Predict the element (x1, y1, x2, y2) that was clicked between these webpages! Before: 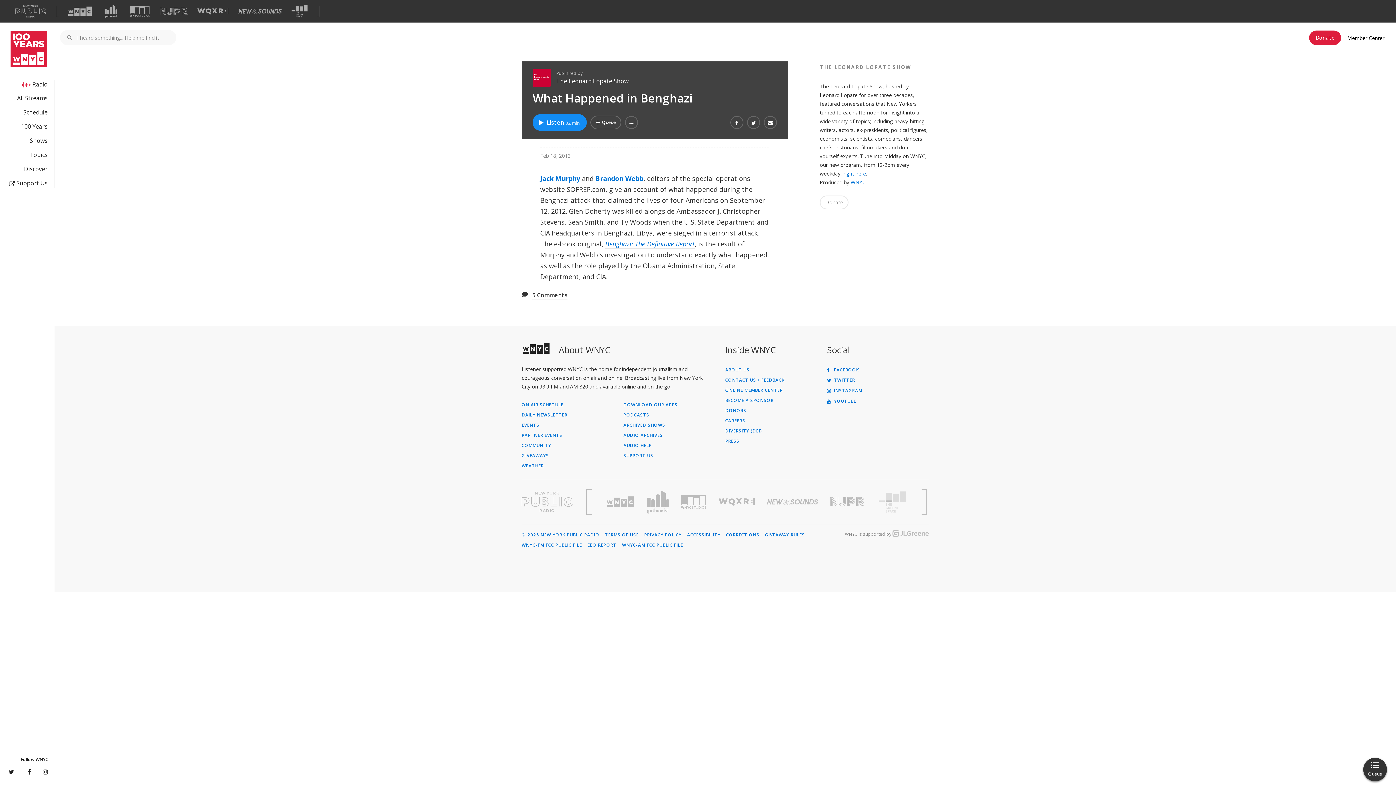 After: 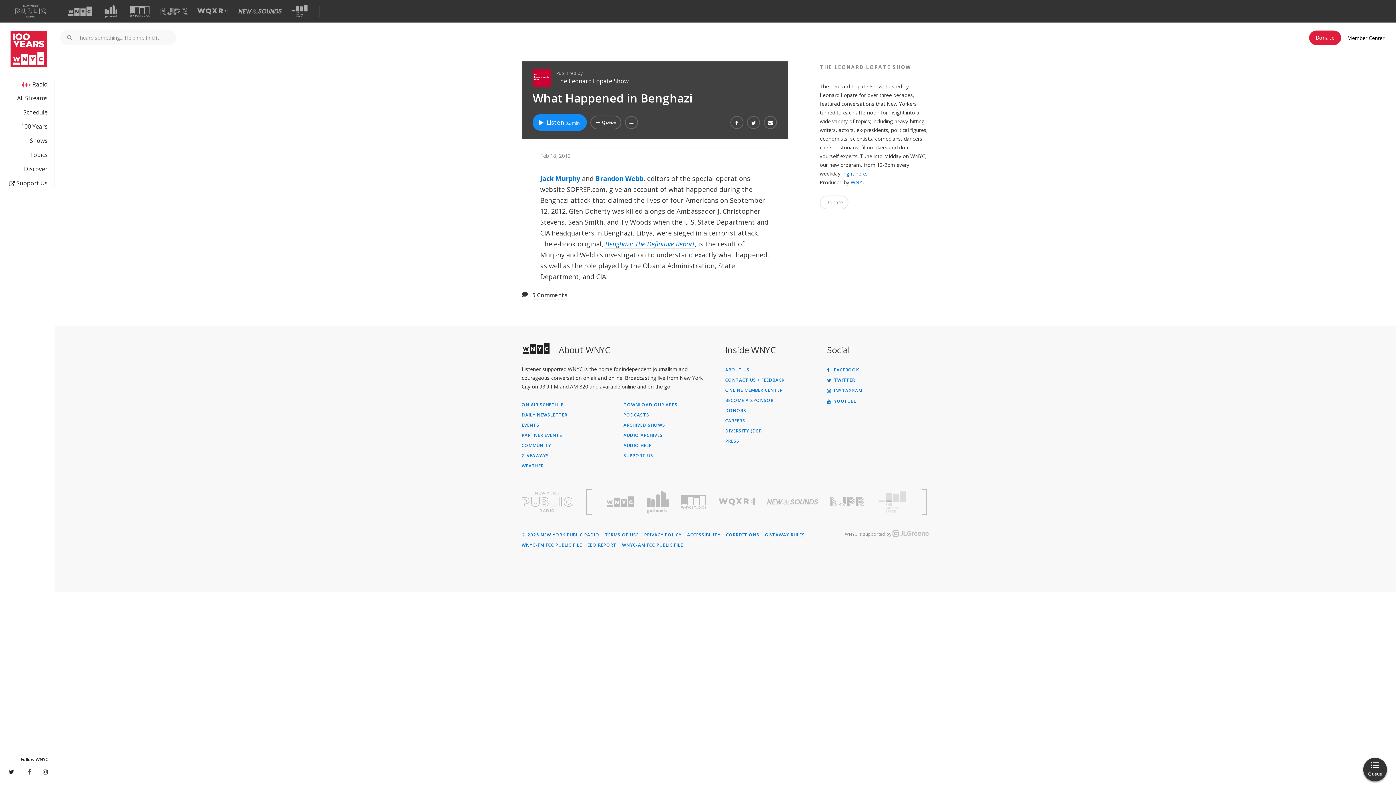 Action: bbox: (25, 767, 31, 776)